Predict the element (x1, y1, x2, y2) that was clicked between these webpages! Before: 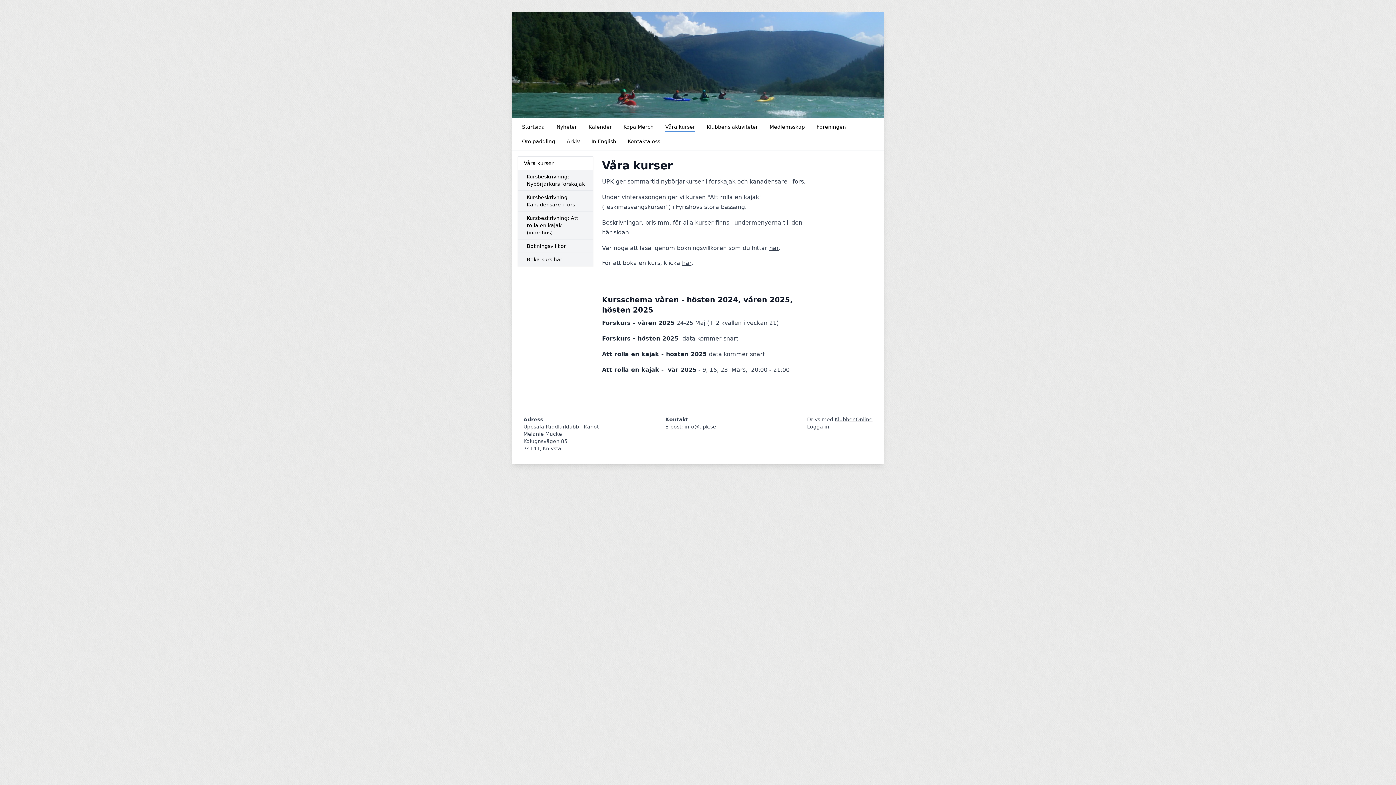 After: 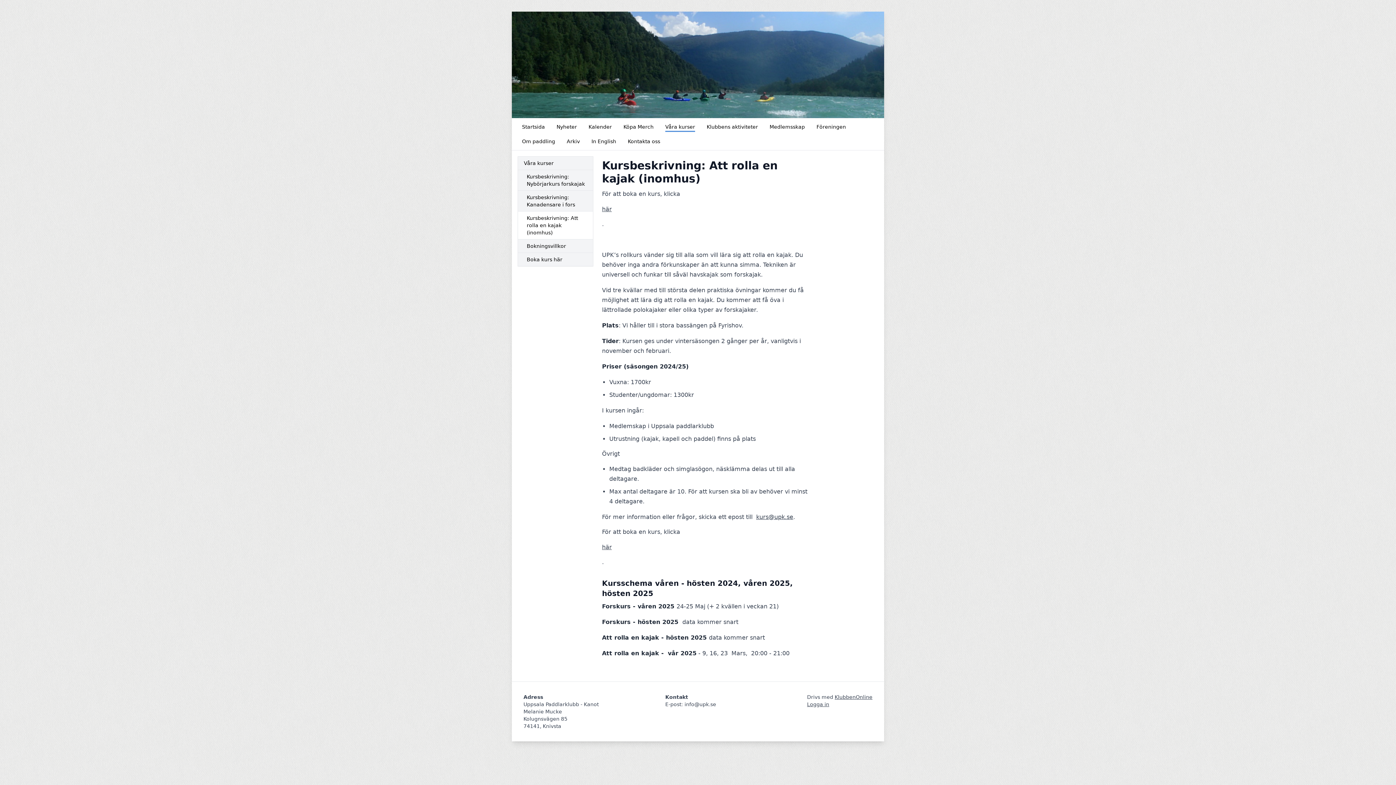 Action: bbox: (518, 211, 593, 239) label: Kursbeskrivning: Att rolla en kajak (inomhus)